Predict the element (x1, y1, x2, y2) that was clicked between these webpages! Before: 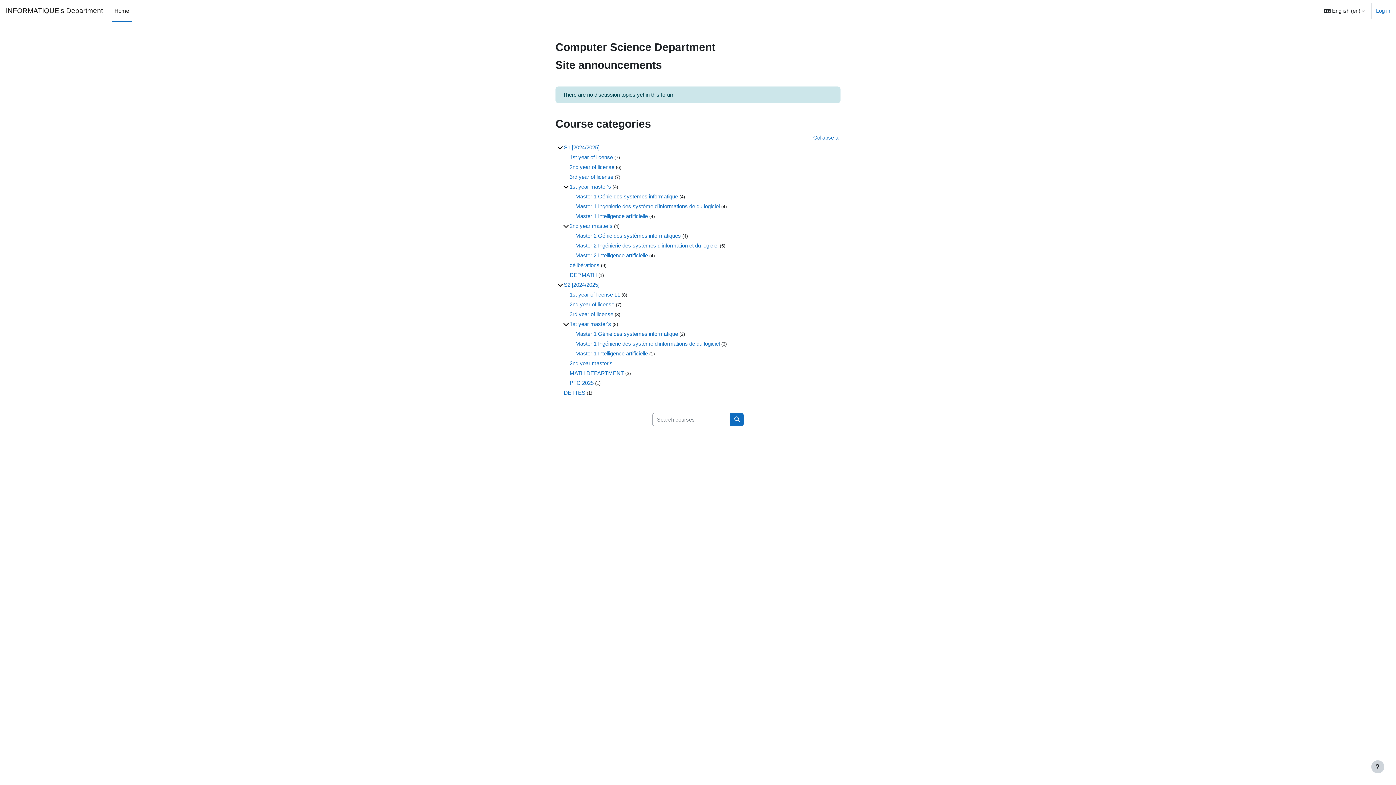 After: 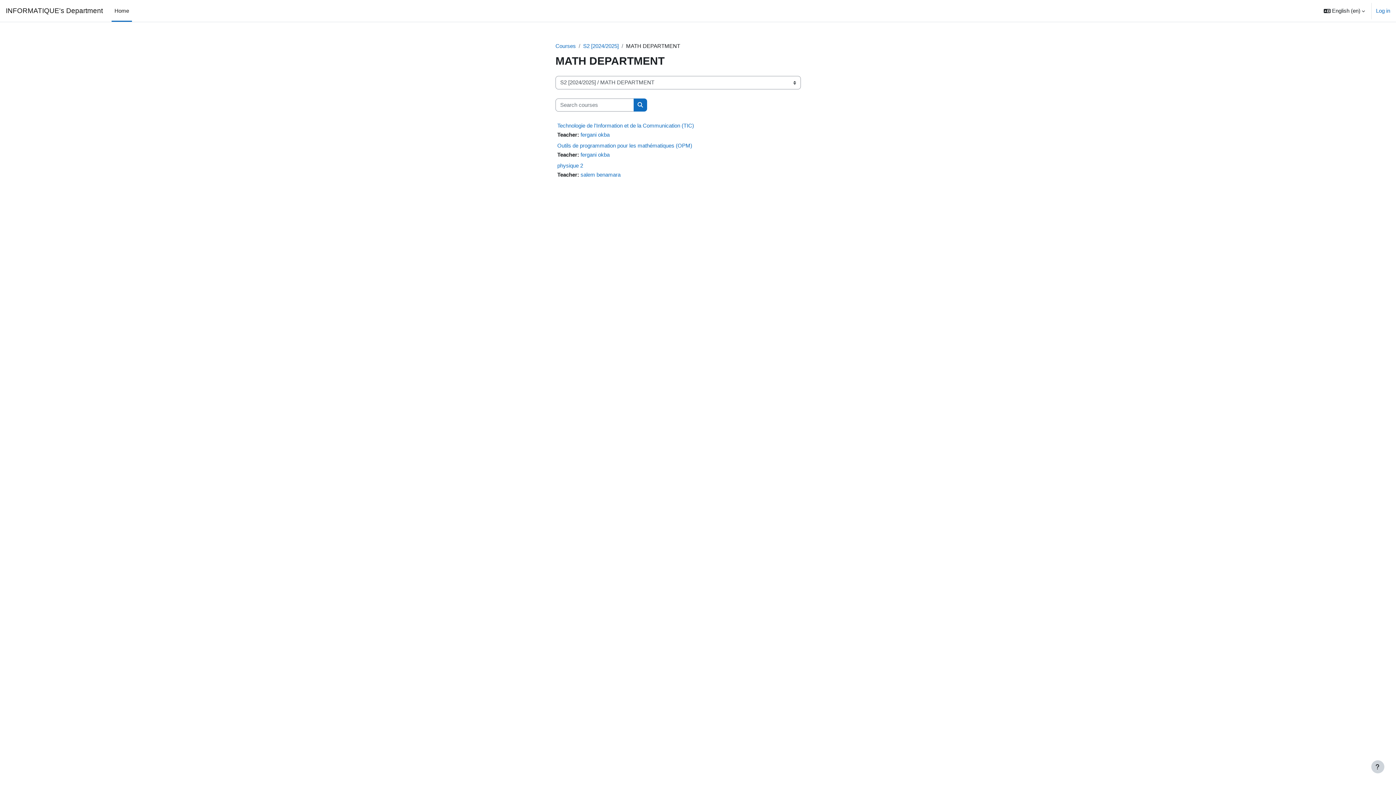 Action: label: MATH DEPARTMENT bbox: (569, 370, 624, 376)